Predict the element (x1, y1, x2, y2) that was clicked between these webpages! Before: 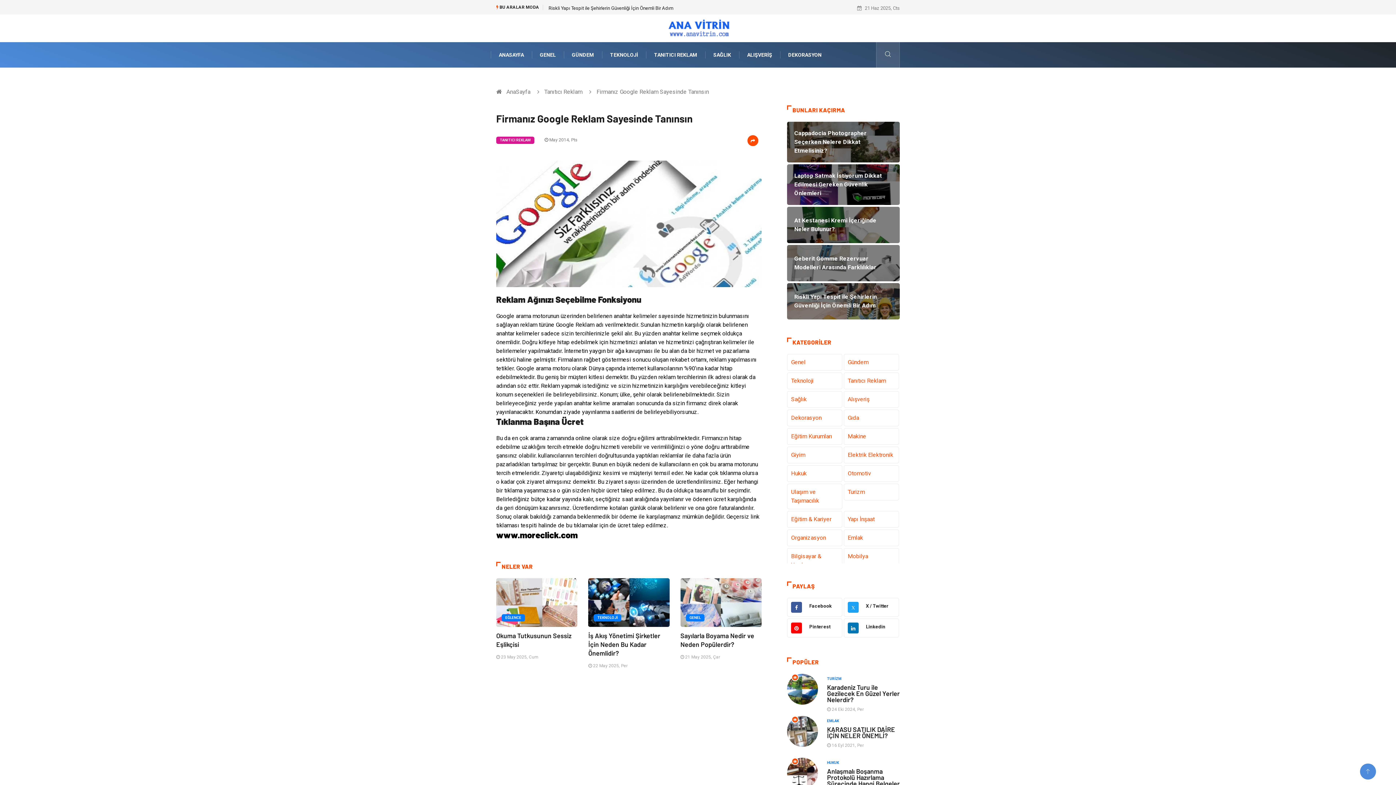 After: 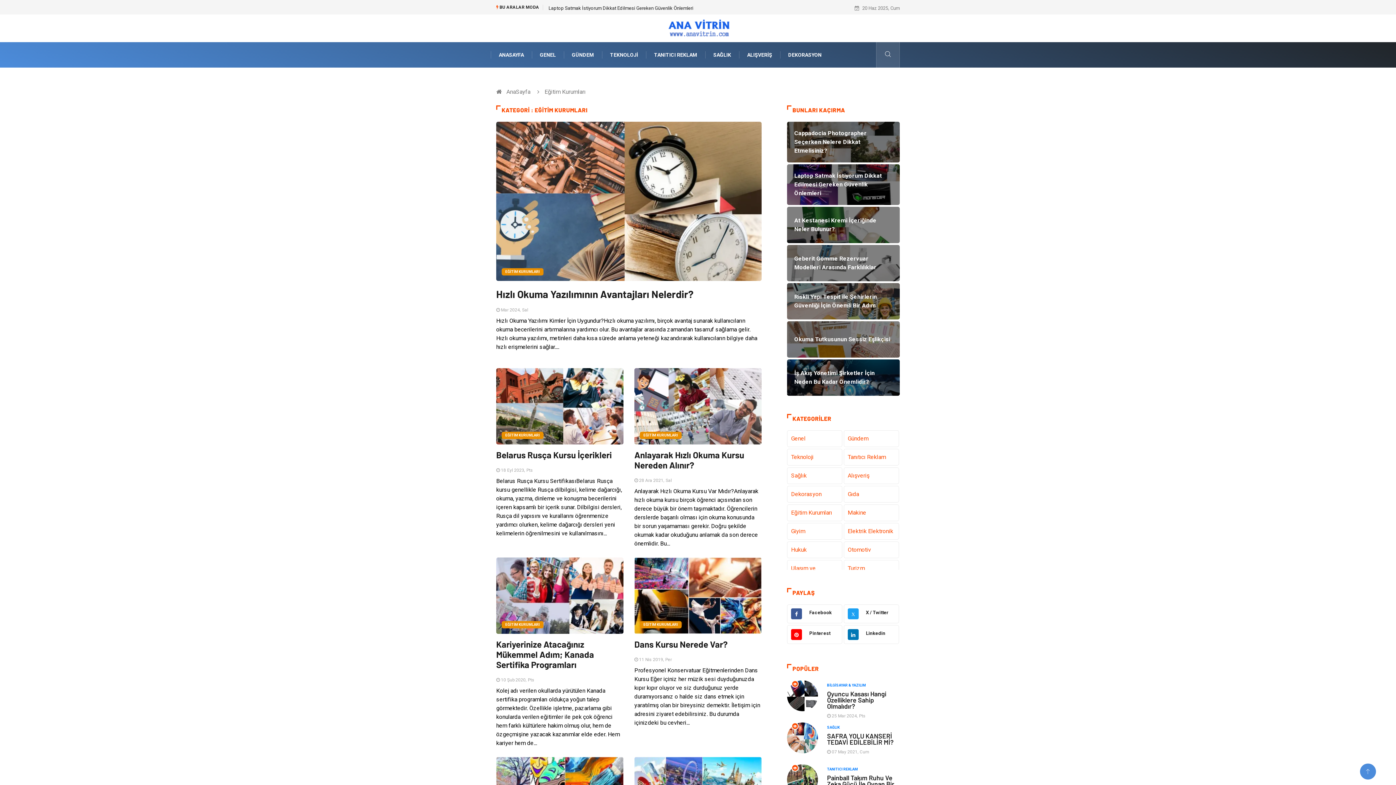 Action: label: Eğitim Kurumları bbox: (787, 428, 842, 445)